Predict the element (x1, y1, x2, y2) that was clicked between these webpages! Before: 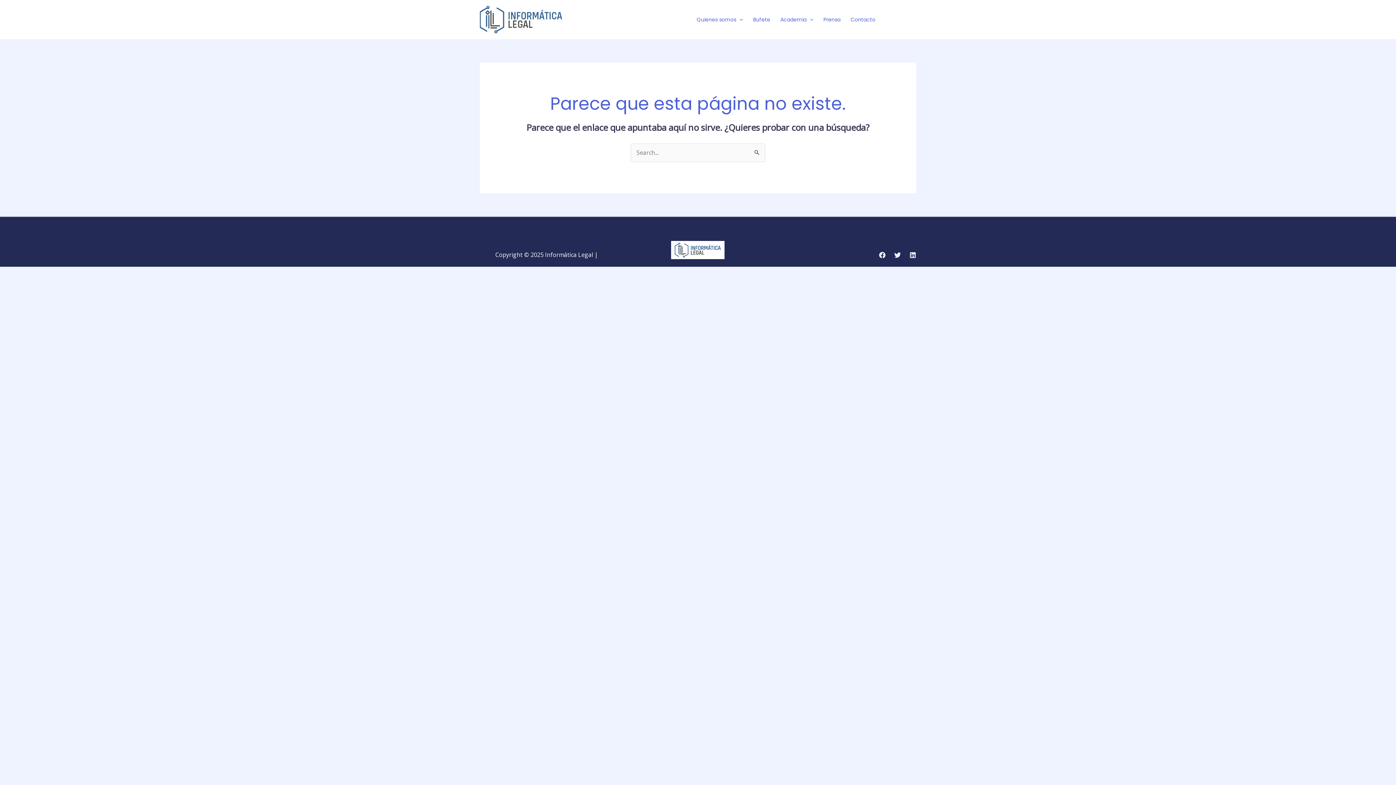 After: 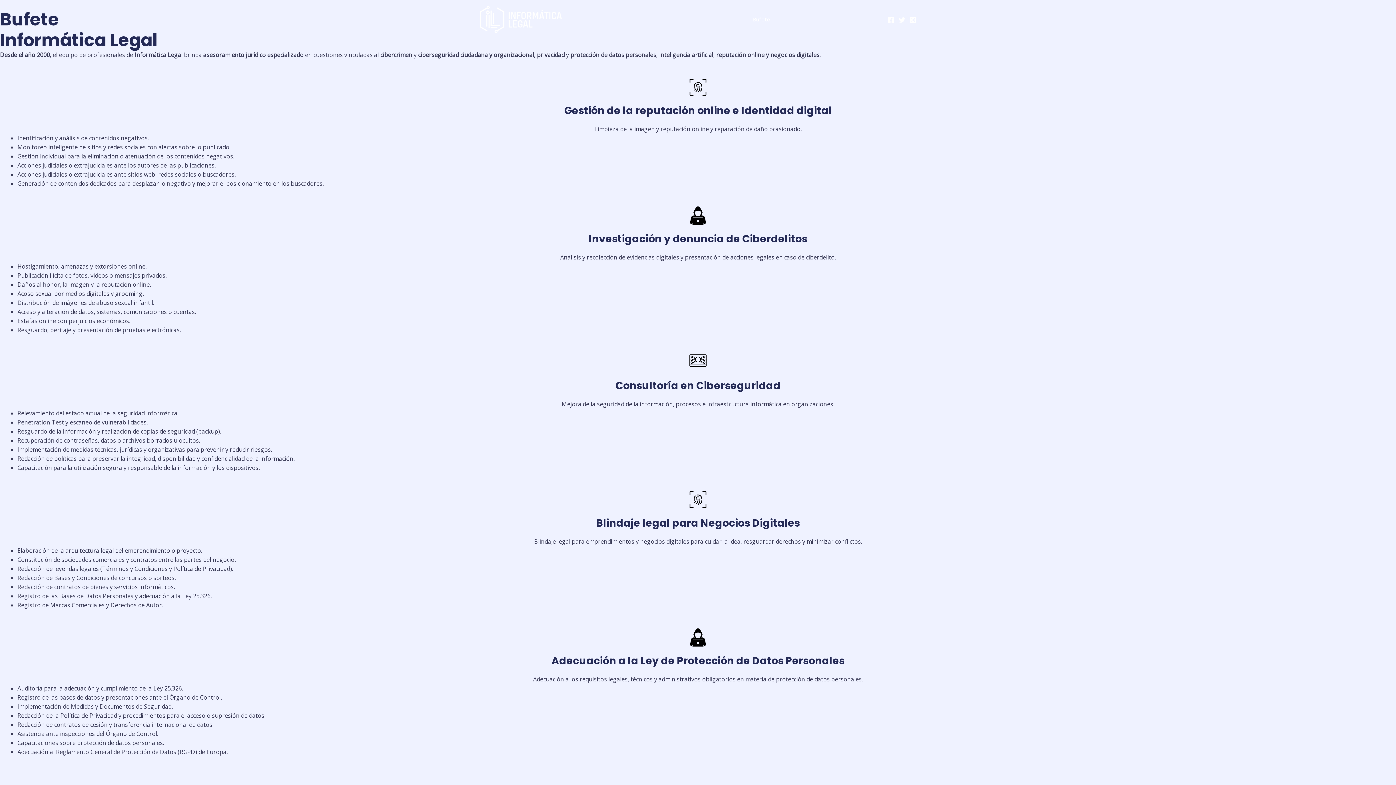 Action: label: Bufete bbox: (748, 6, 775, 32)